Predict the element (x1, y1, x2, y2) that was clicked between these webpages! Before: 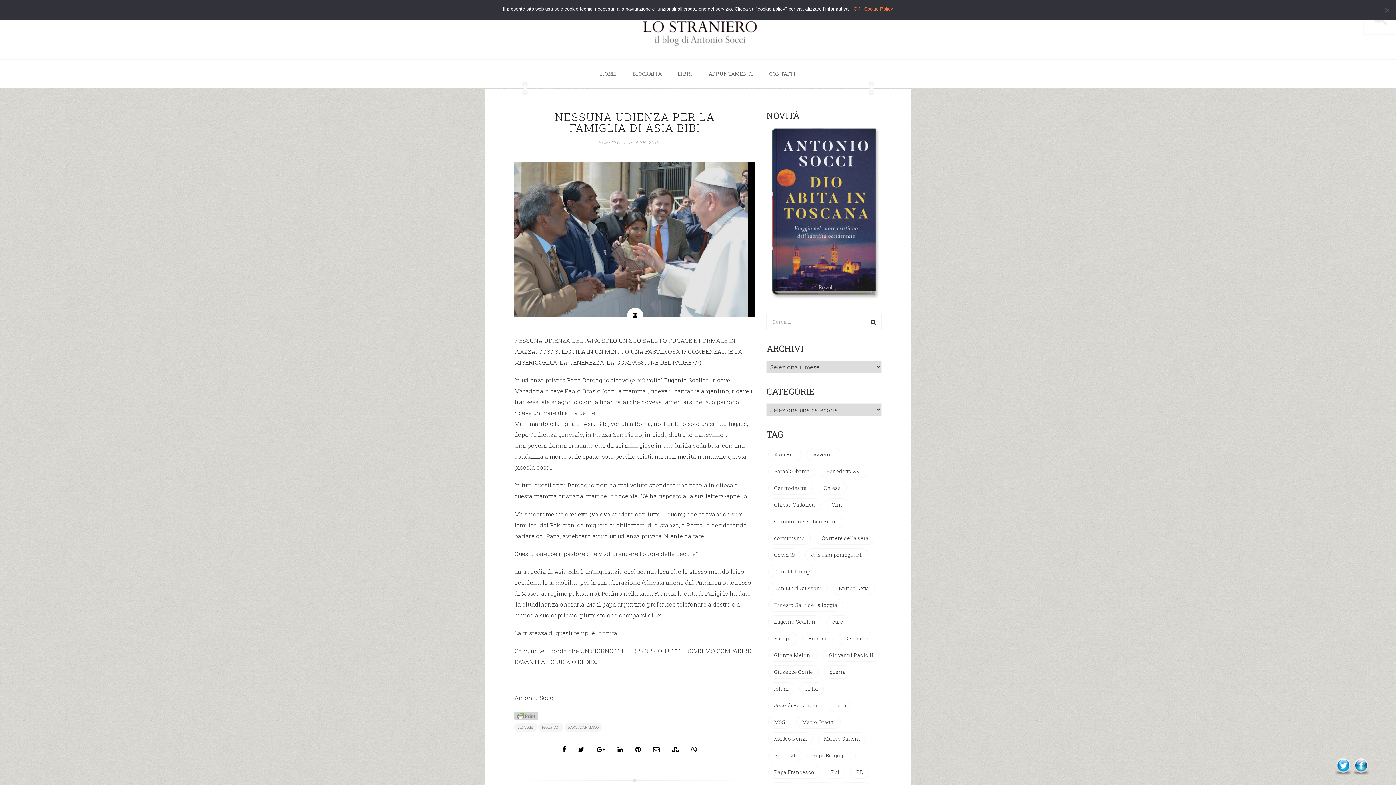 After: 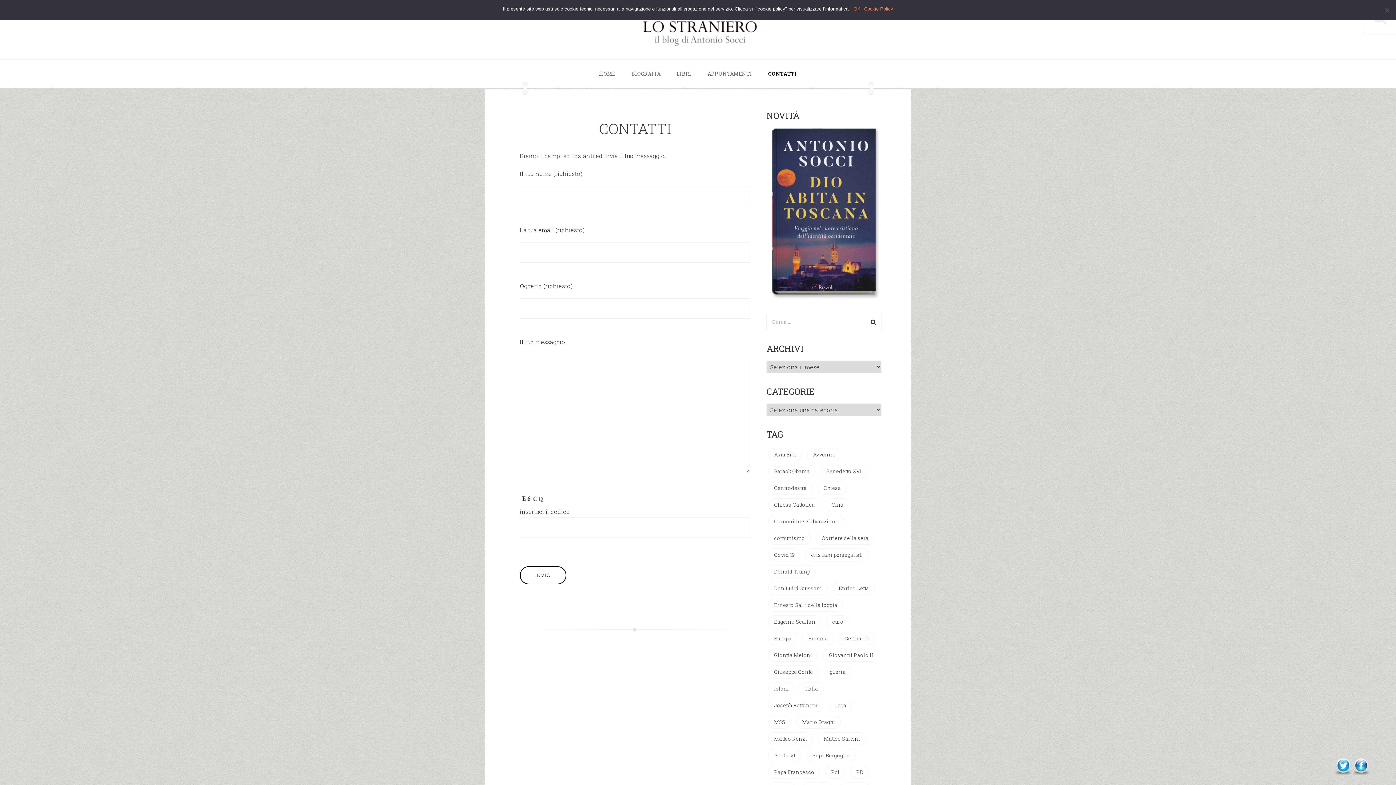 Action: label: CONTATTI bbox: (762, 60, 803, 87)